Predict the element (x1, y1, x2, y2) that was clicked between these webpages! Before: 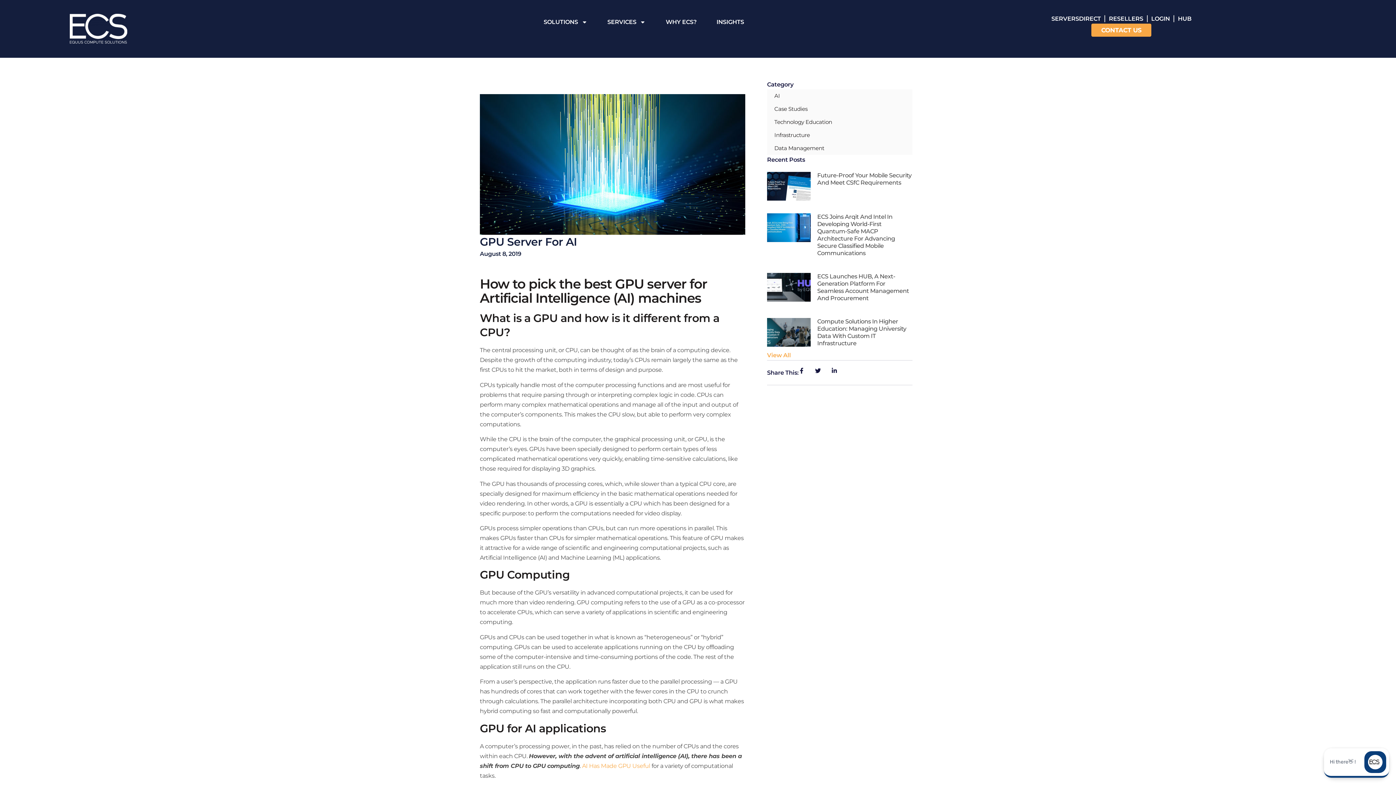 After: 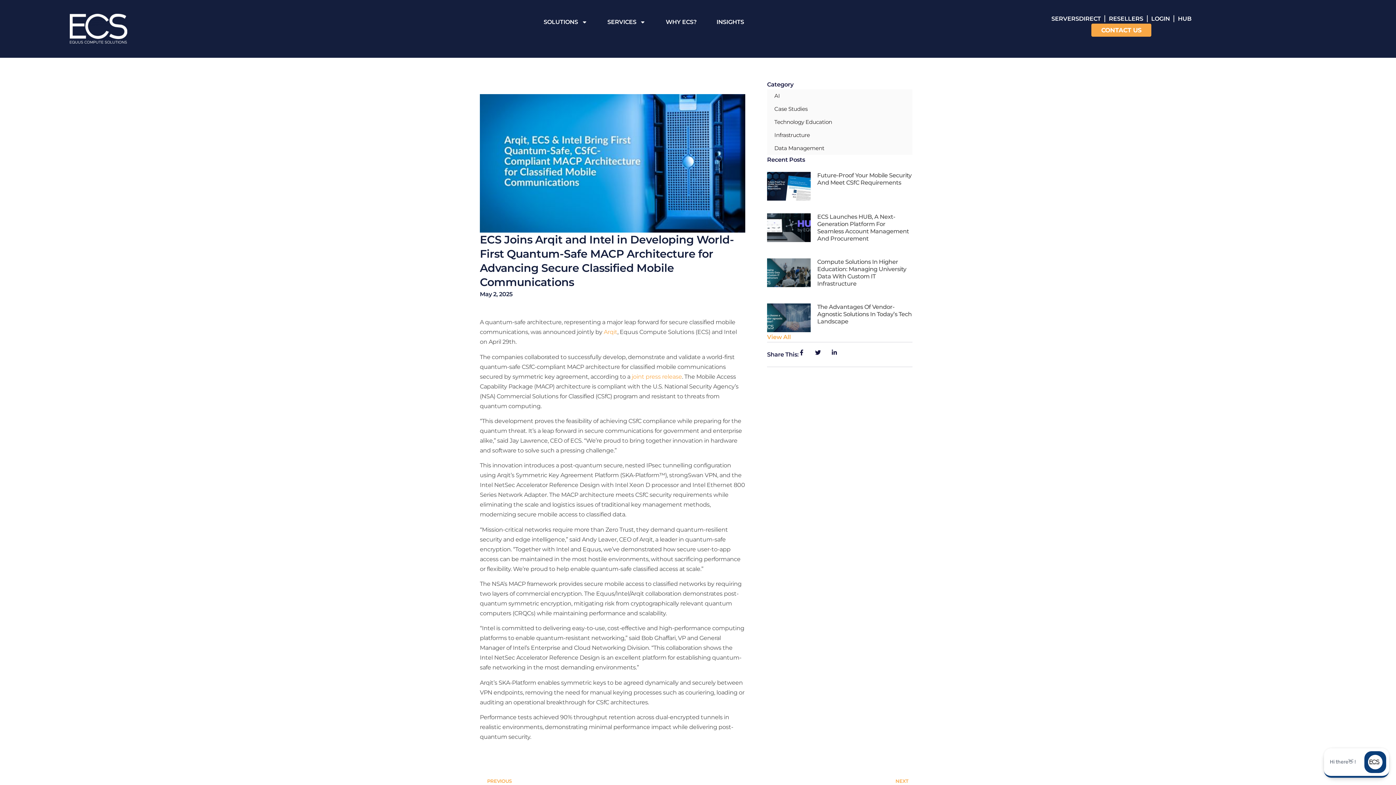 Action: label: ECS Joins Arqit And Intel In Developing World-First Quantum-Safe MACP Architecture For Advancing Secure Classified Mobile Communications bbox: (817, 213, 895, 256)